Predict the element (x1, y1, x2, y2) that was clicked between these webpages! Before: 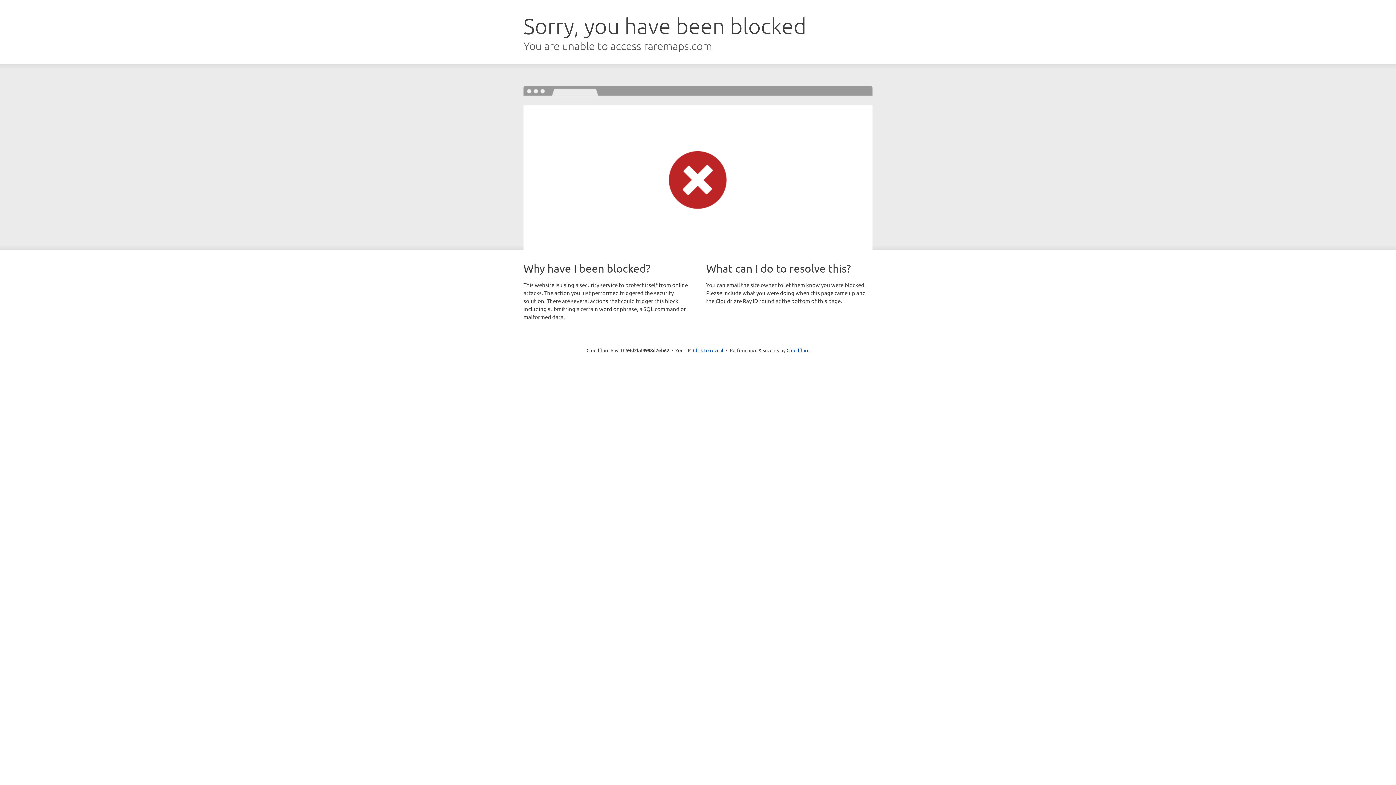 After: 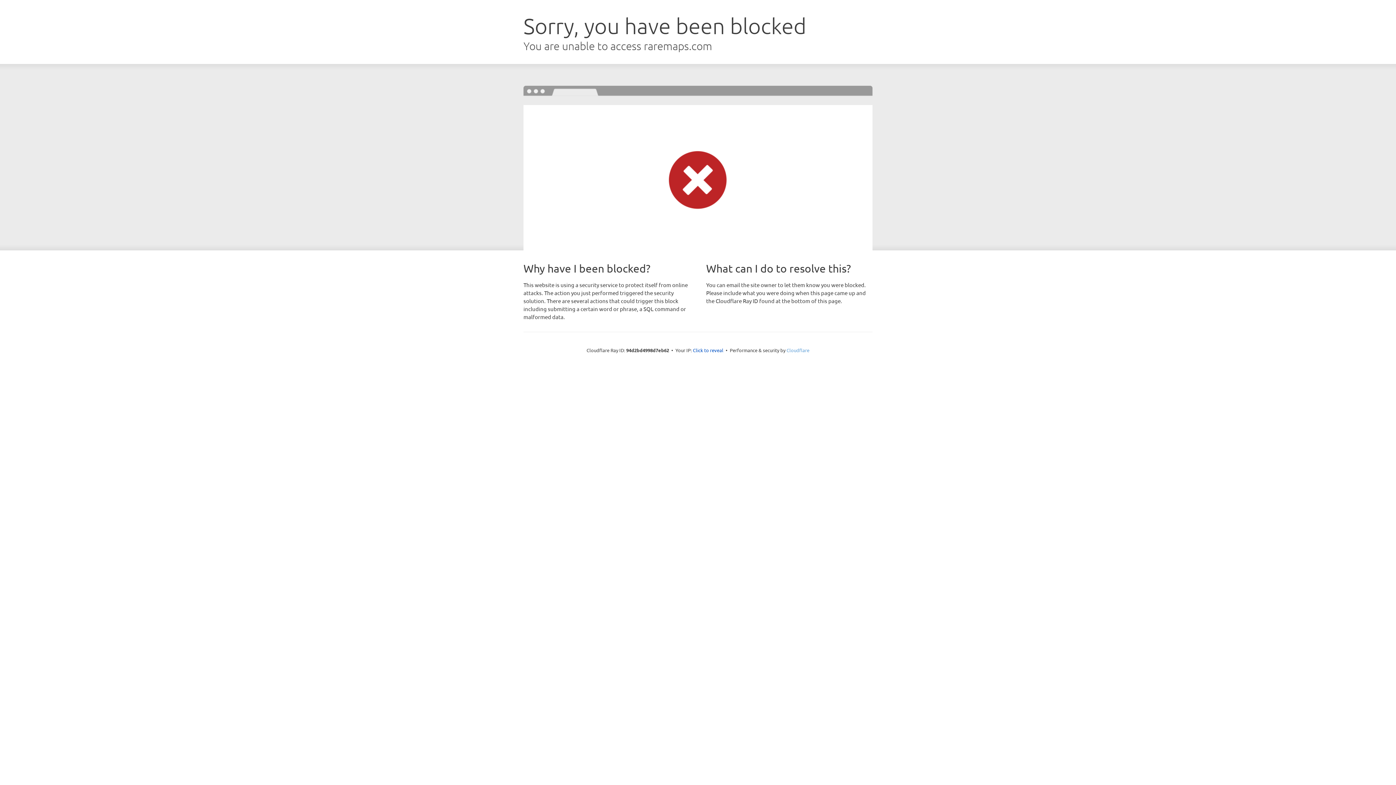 Action: bbox: (786, 347, 809, 353) label: Cloudflare